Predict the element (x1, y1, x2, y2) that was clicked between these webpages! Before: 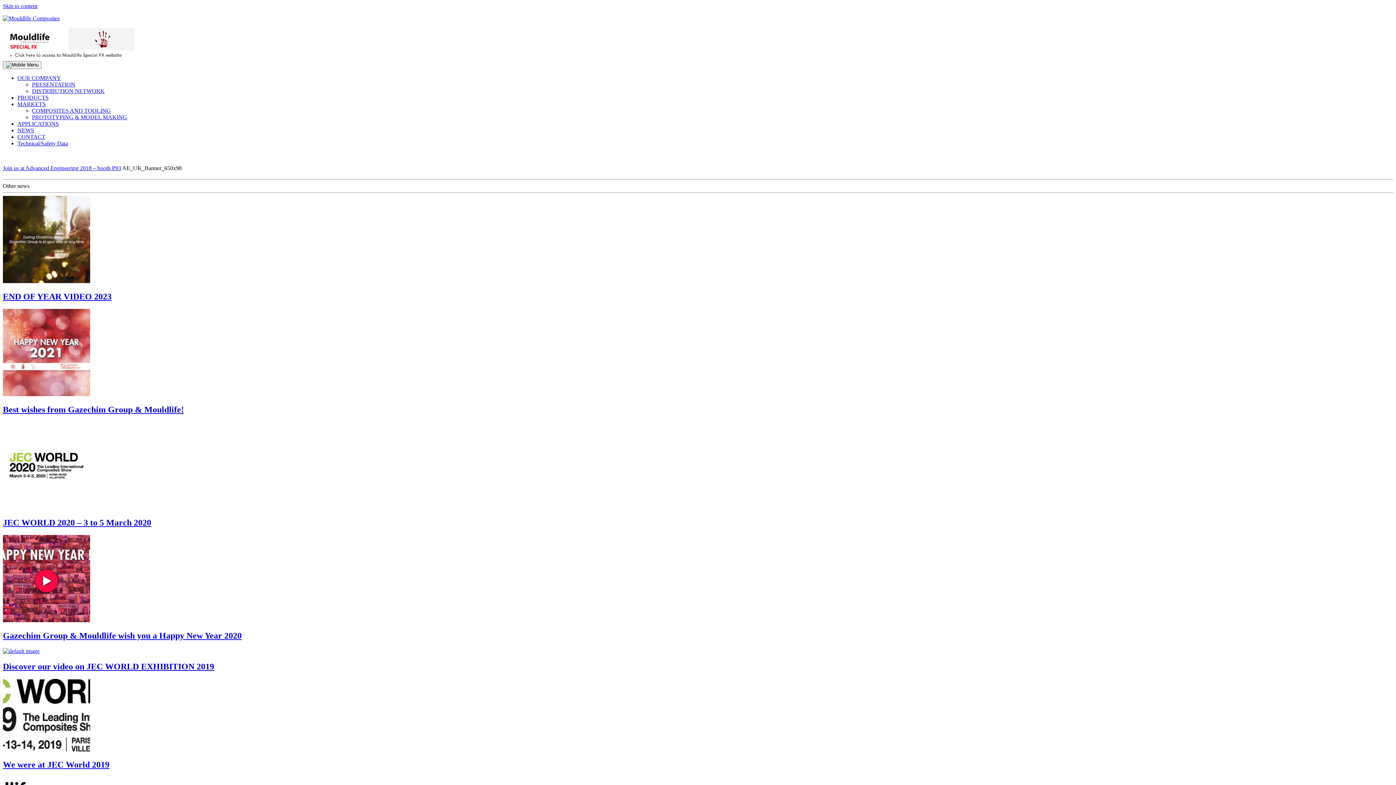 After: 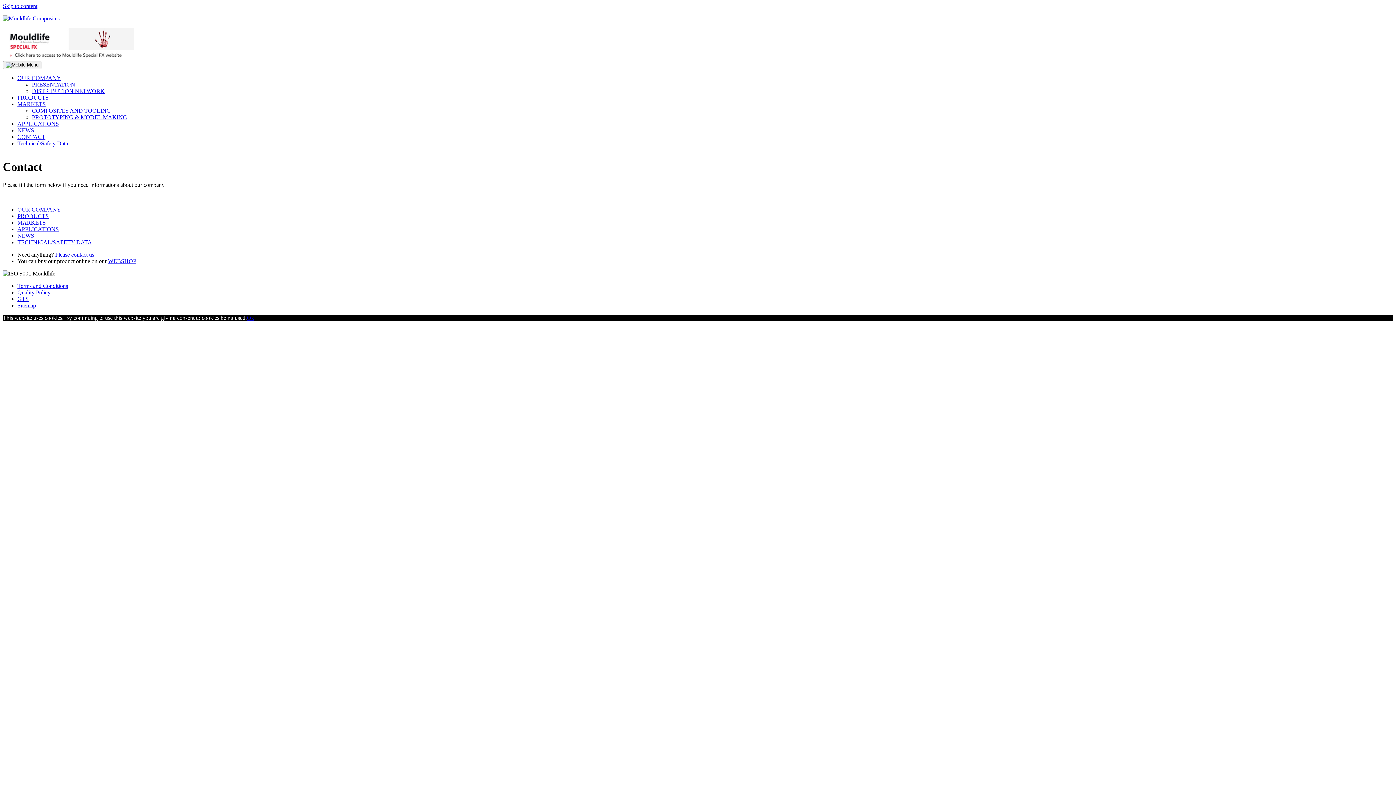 Action: bbox: (17, 133, 45, 140) label: CONTACT